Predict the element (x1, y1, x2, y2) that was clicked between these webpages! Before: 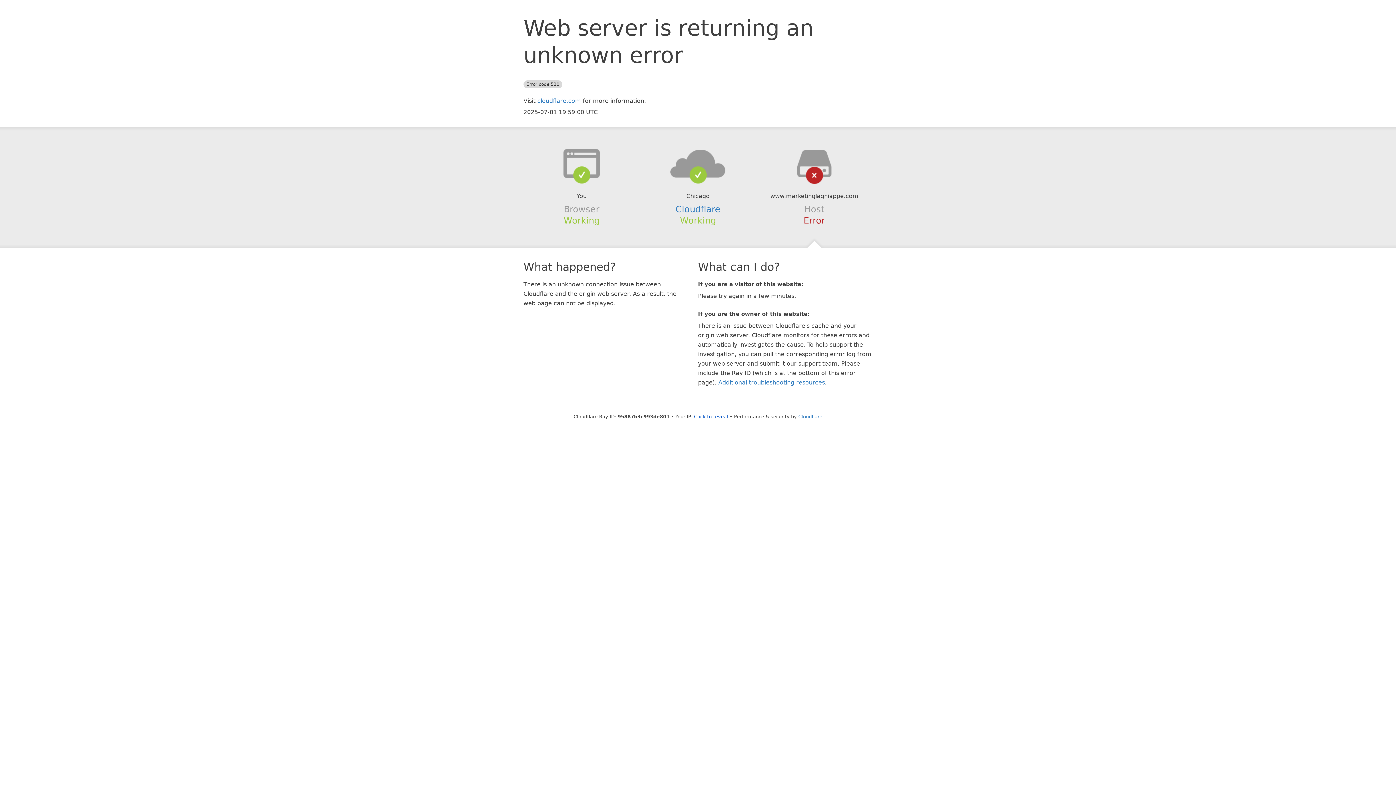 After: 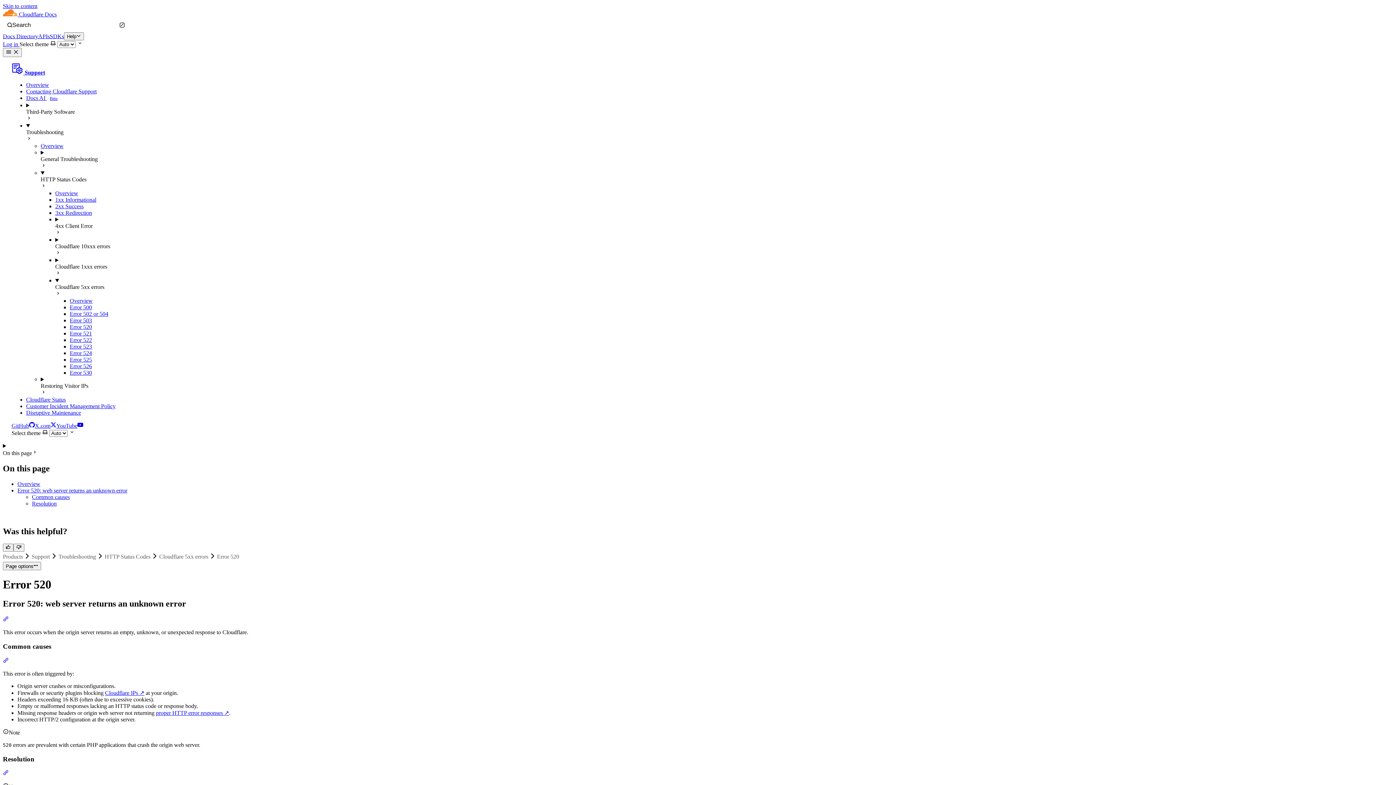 Action: label: Additional troubleshooting resources bbox: (718, 379, 825, 386)